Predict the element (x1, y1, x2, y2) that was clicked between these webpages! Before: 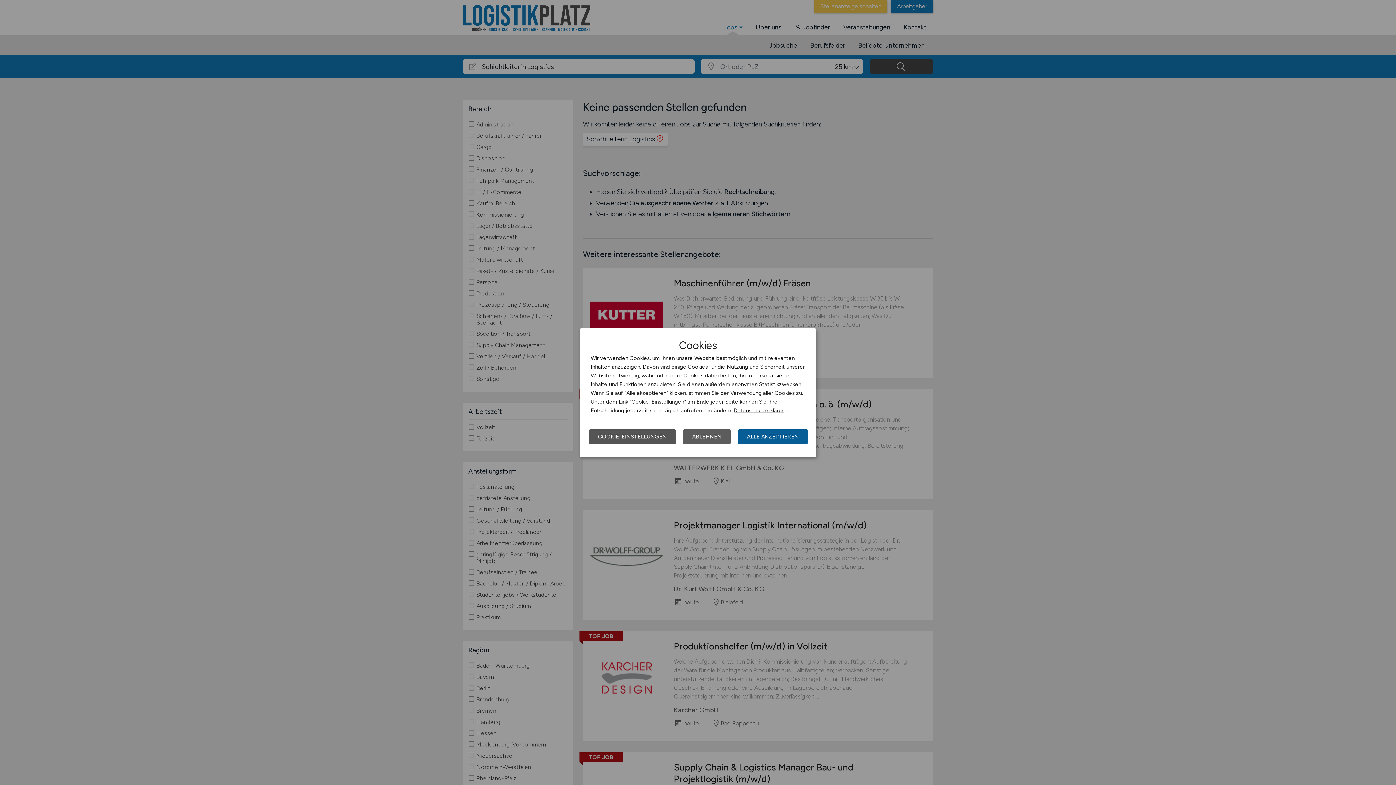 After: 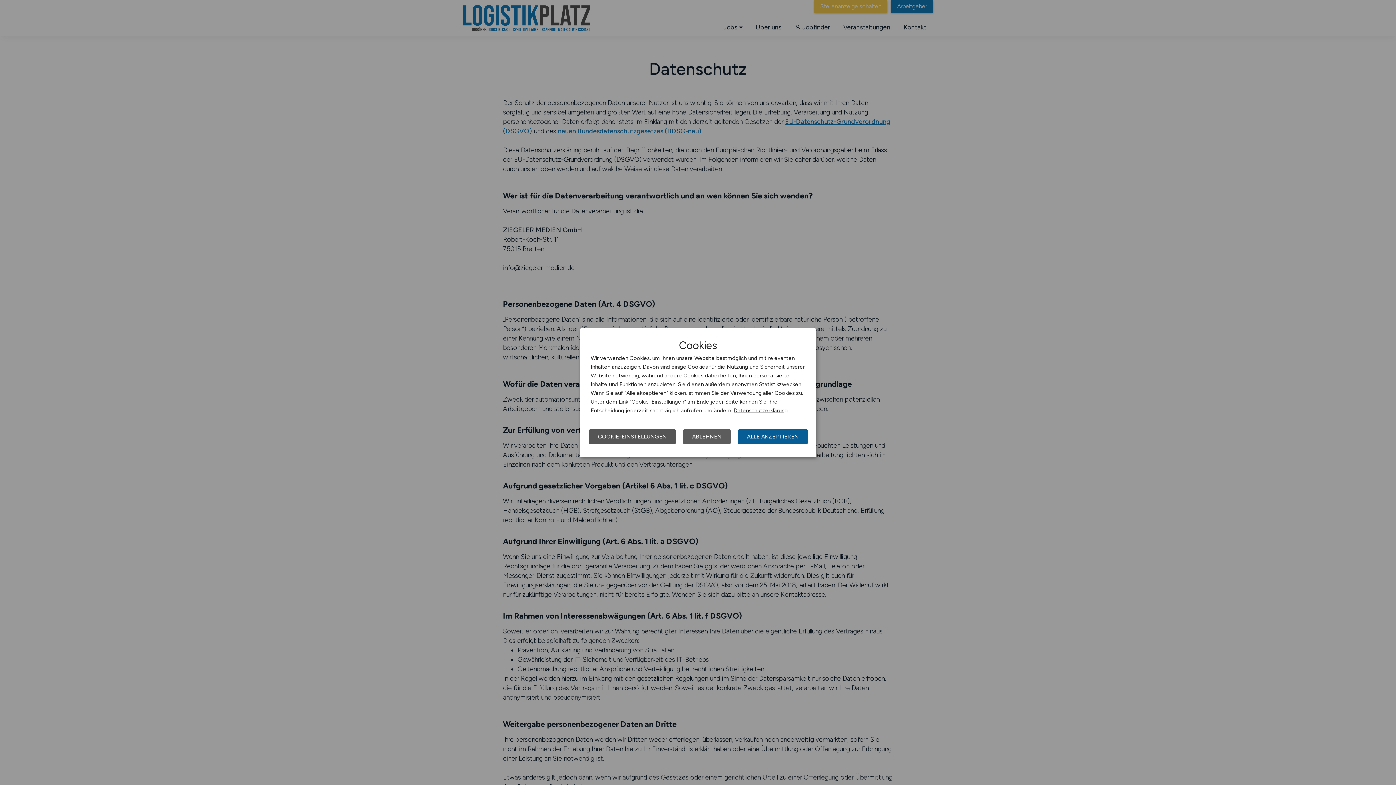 Action: bbox: (733, 407, 788, 413) label: Datenschutzerklärung